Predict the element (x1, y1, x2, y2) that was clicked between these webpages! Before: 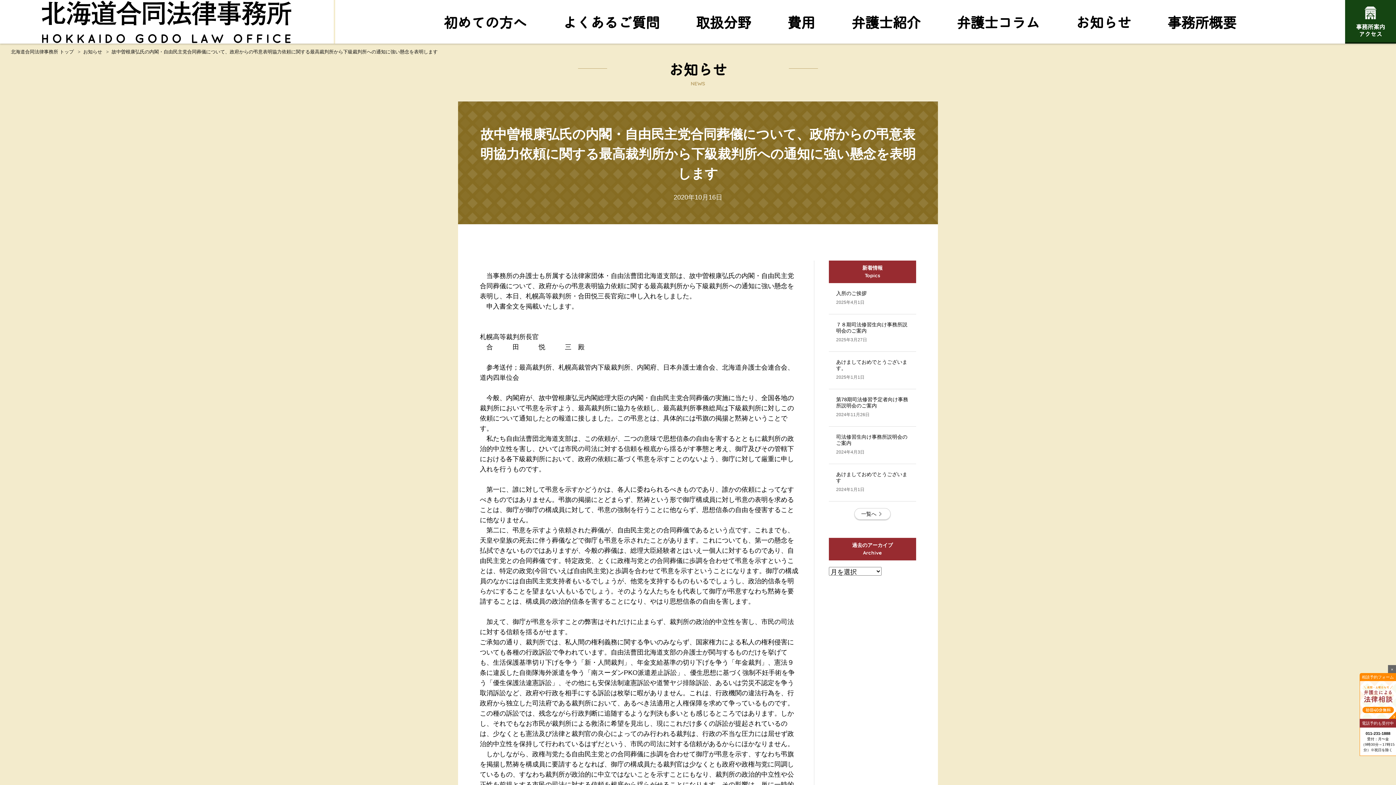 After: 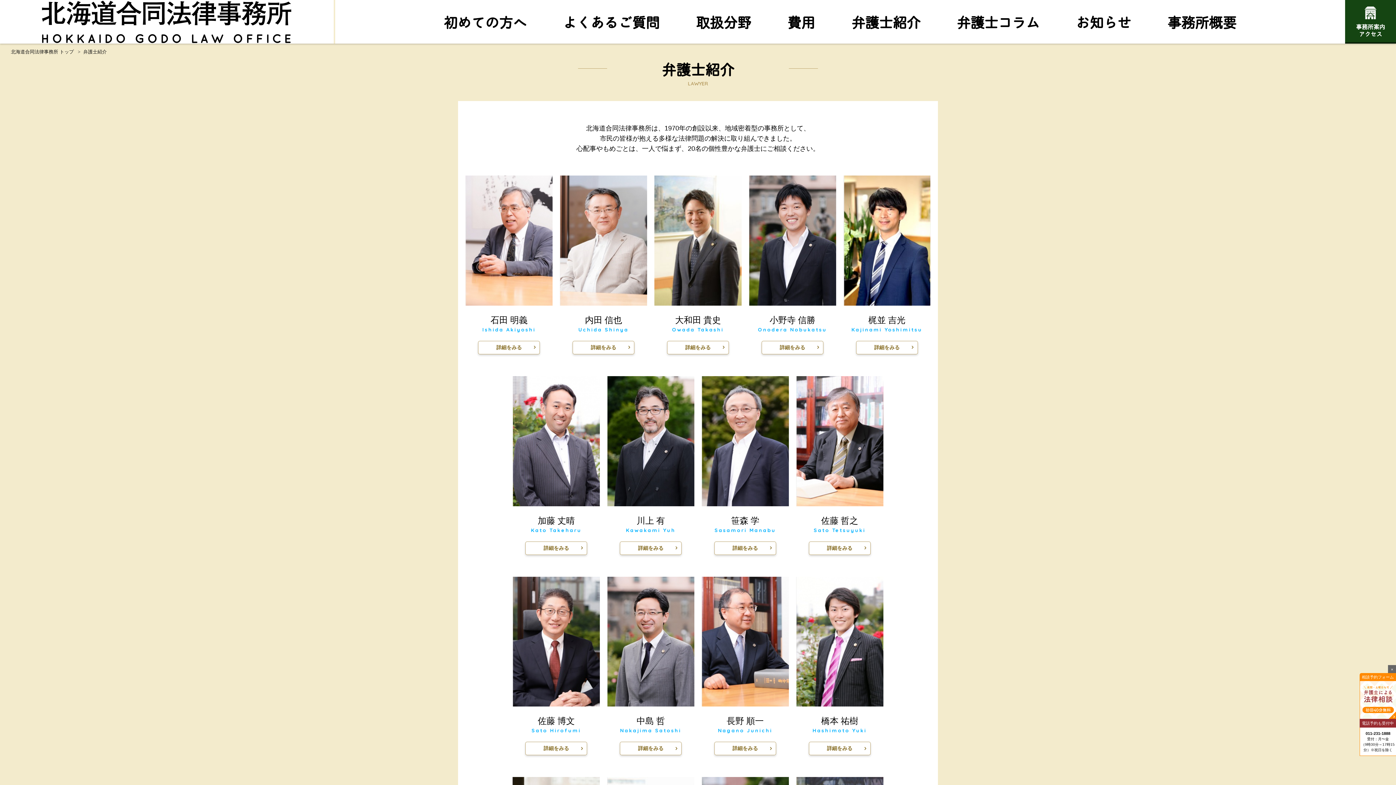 Action: bbox: (833, 0, 938, 43) label: 弁護士紹介